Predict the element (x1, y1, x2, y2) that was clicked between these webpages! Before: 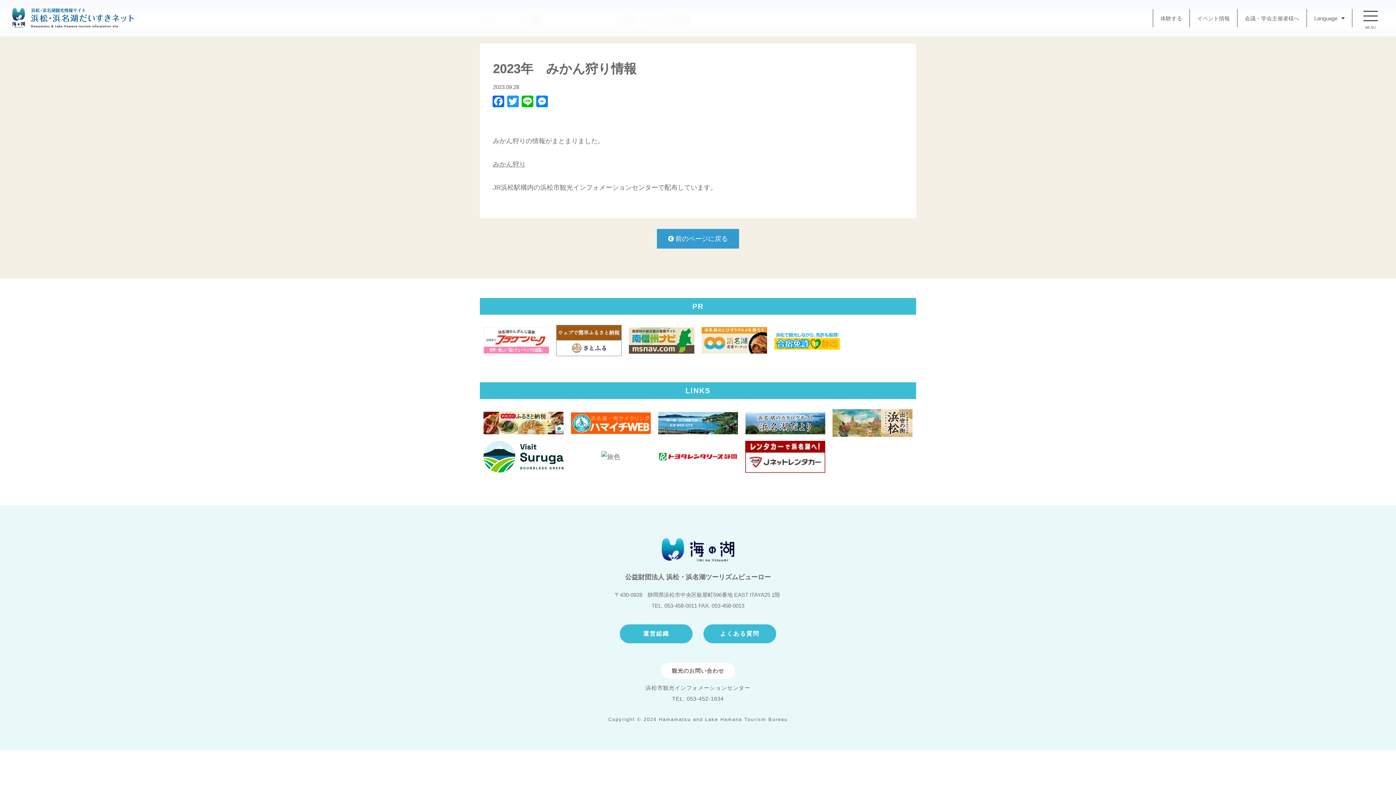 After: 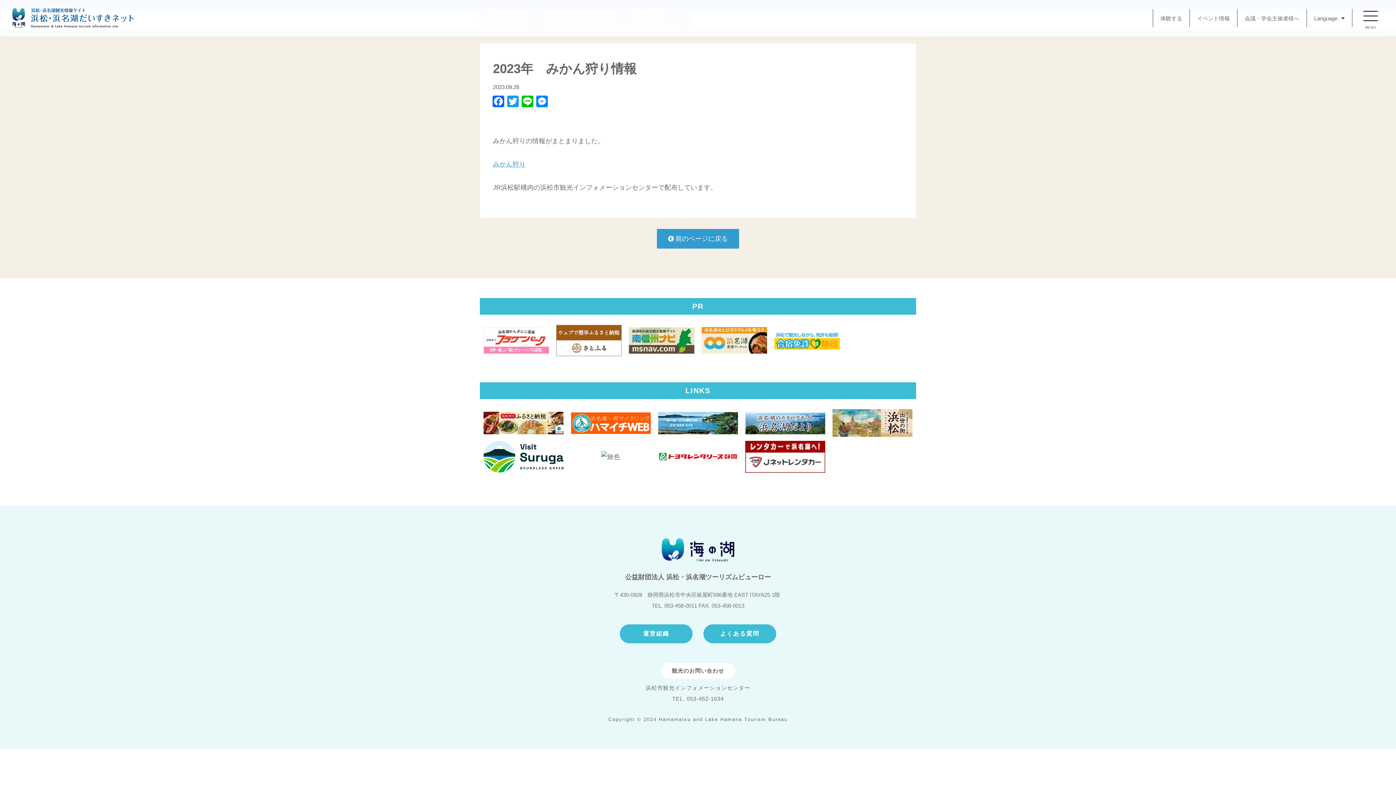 Action: label: みかん狩り bbox: (493, 160, 525, 168)